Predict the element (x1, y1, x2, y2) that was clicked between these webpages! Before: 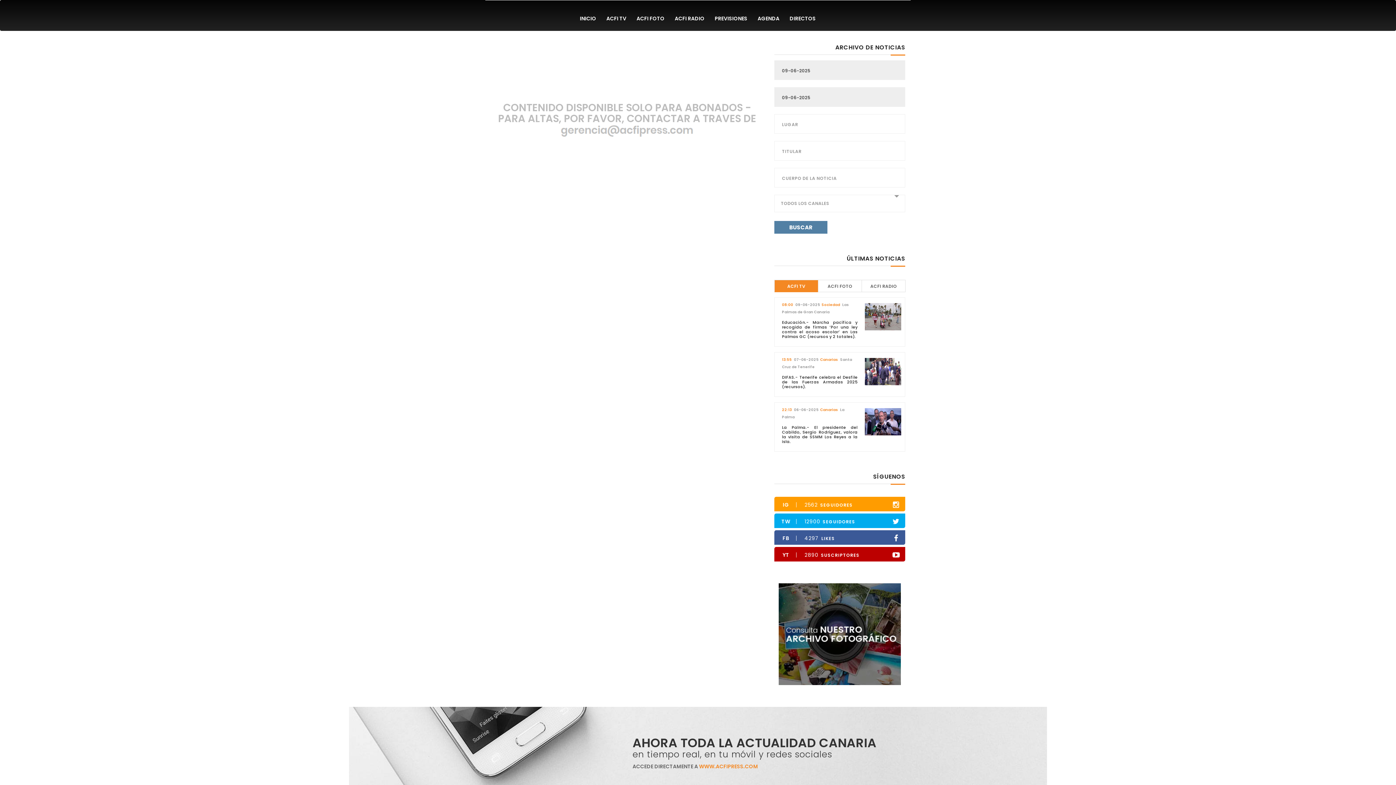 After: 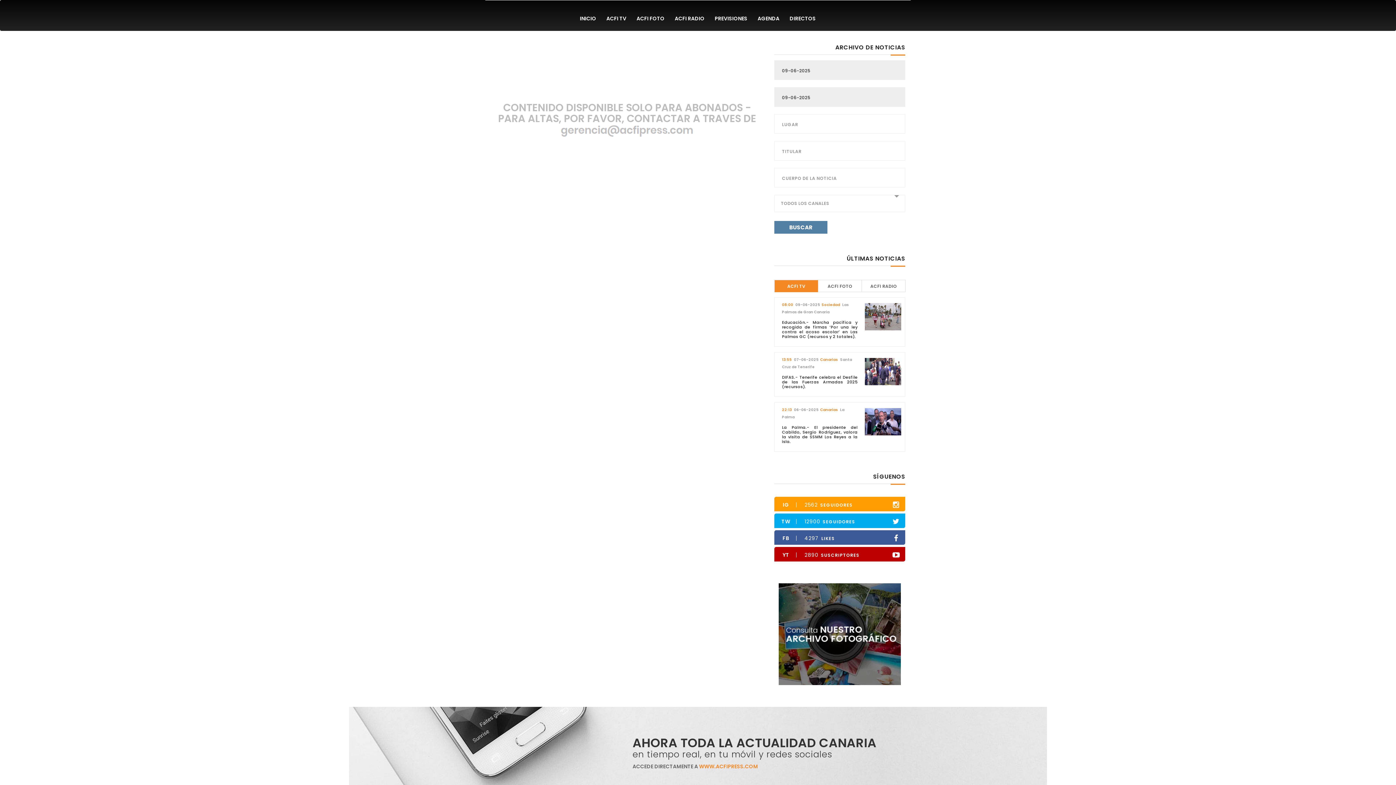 Action: label: ACFI TV bbox: (774, 280, 818, 292)